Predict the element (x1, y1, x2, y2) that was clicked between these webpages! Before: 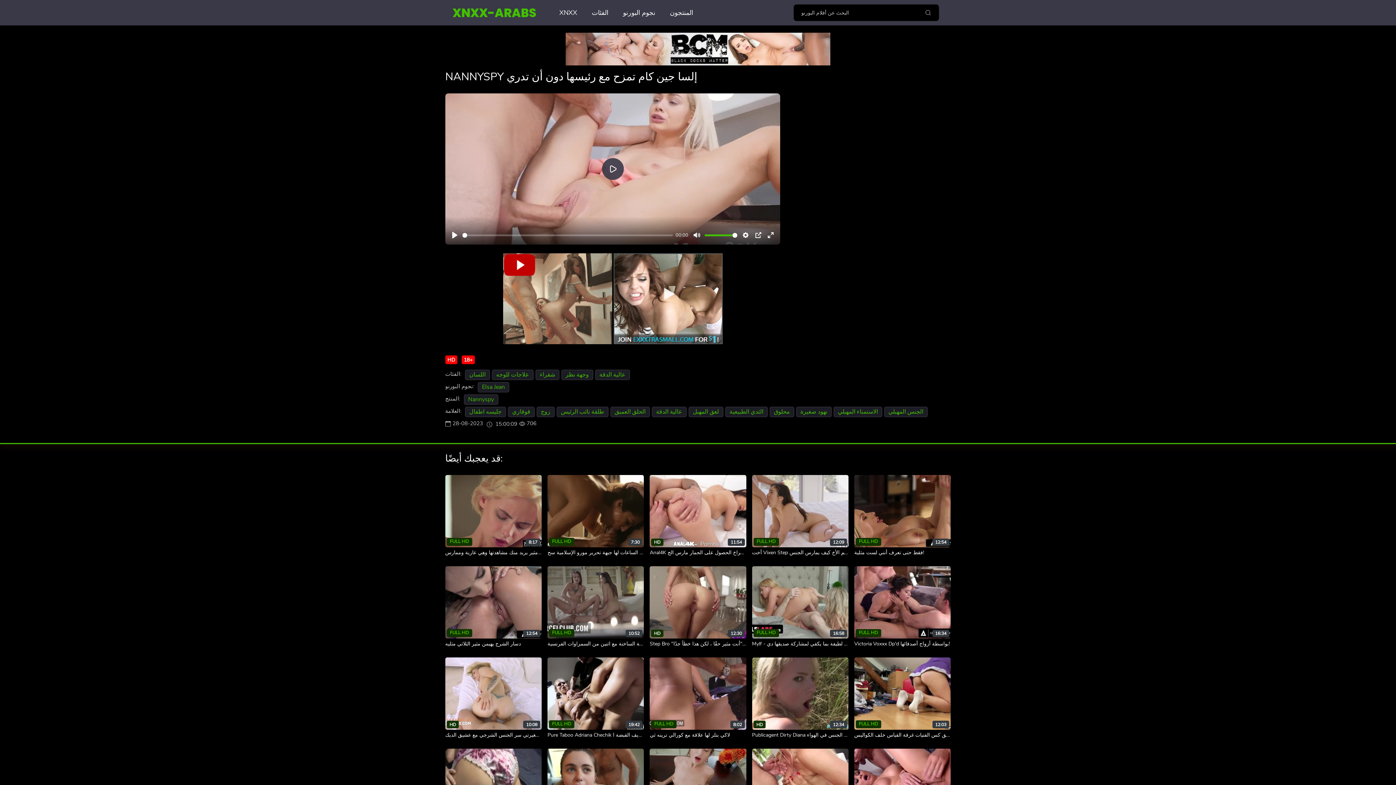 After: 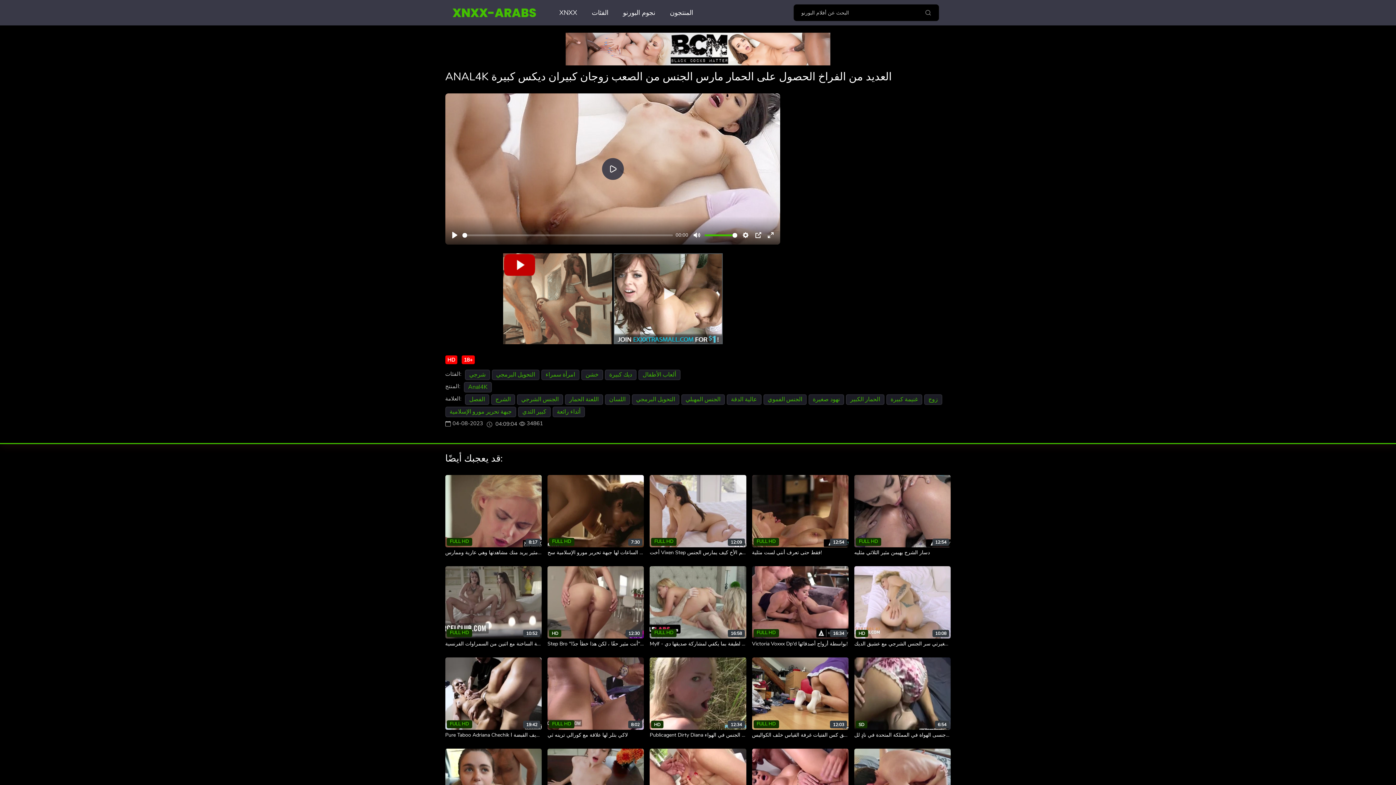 Action: label: Anal4K العديد من الفراخ الحصول على الحمار مارس الج... bbox: (649, 549, 771, 556)